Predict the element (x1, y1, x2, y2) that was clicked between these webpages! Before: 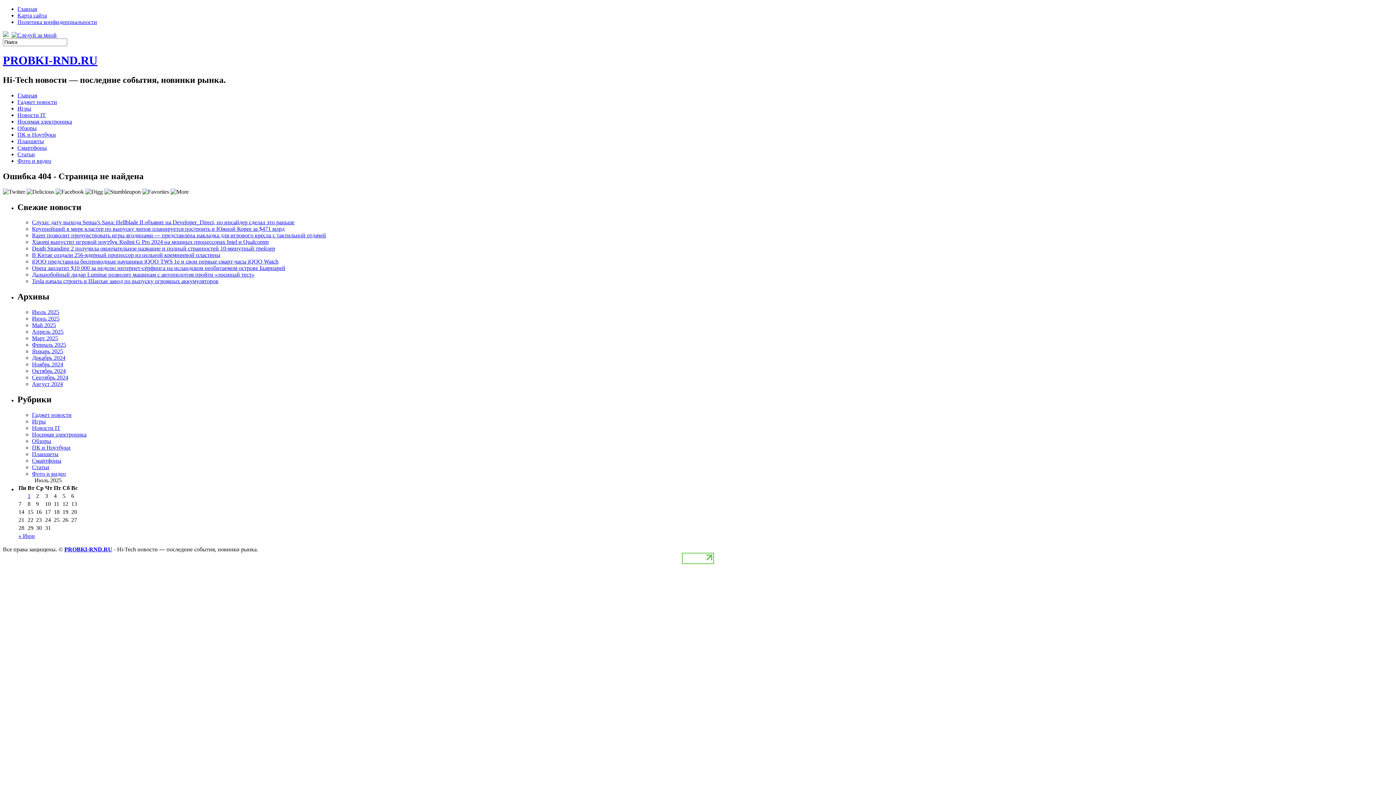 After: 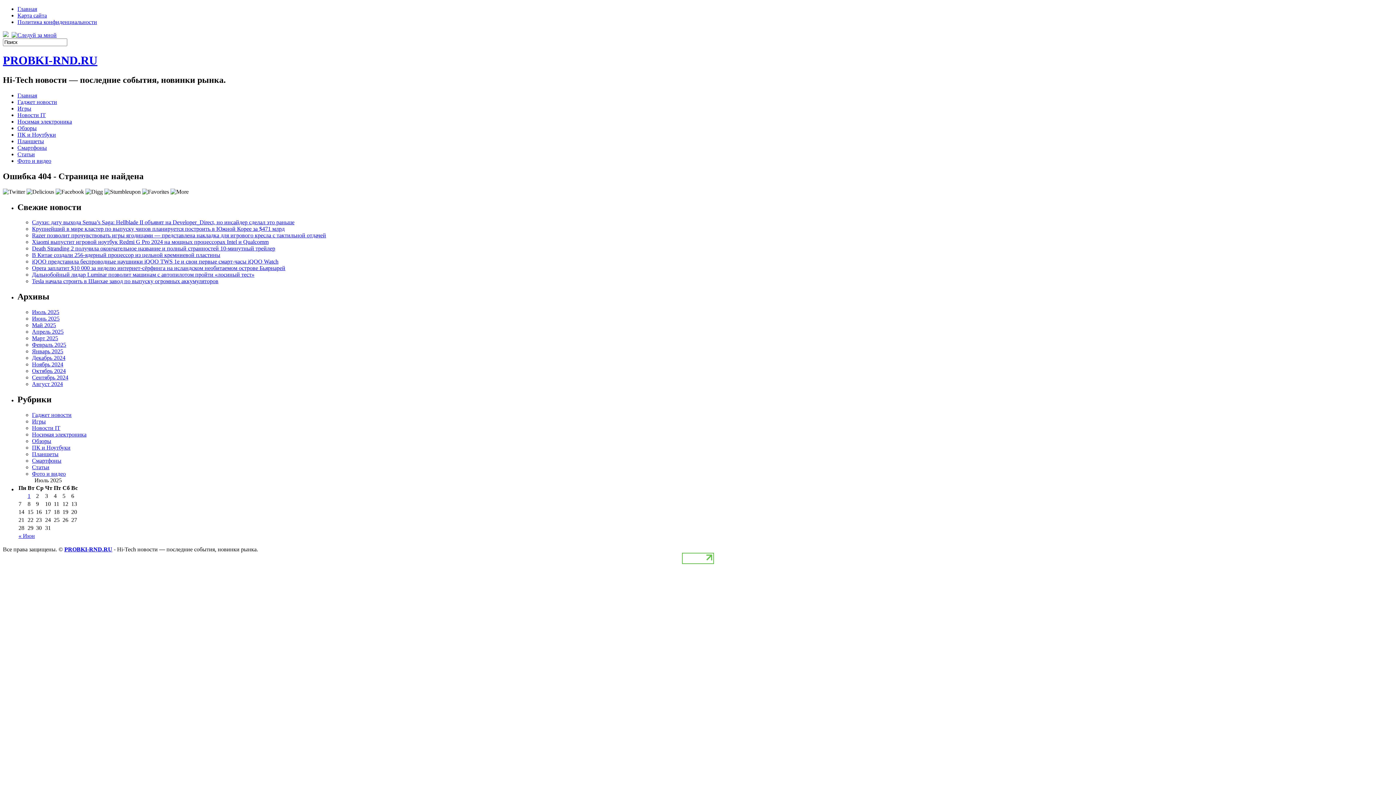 Action: bbox: (104, 188, 140, 194)